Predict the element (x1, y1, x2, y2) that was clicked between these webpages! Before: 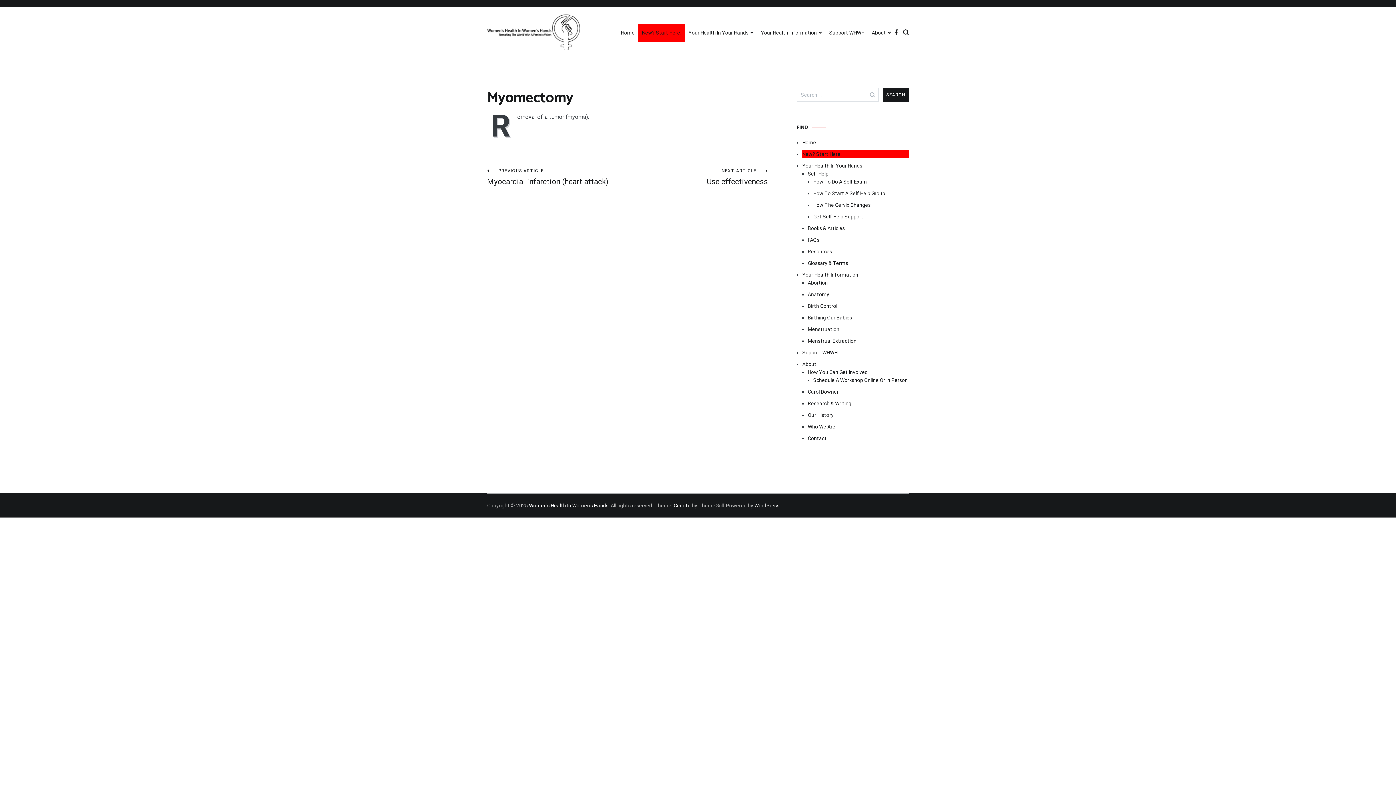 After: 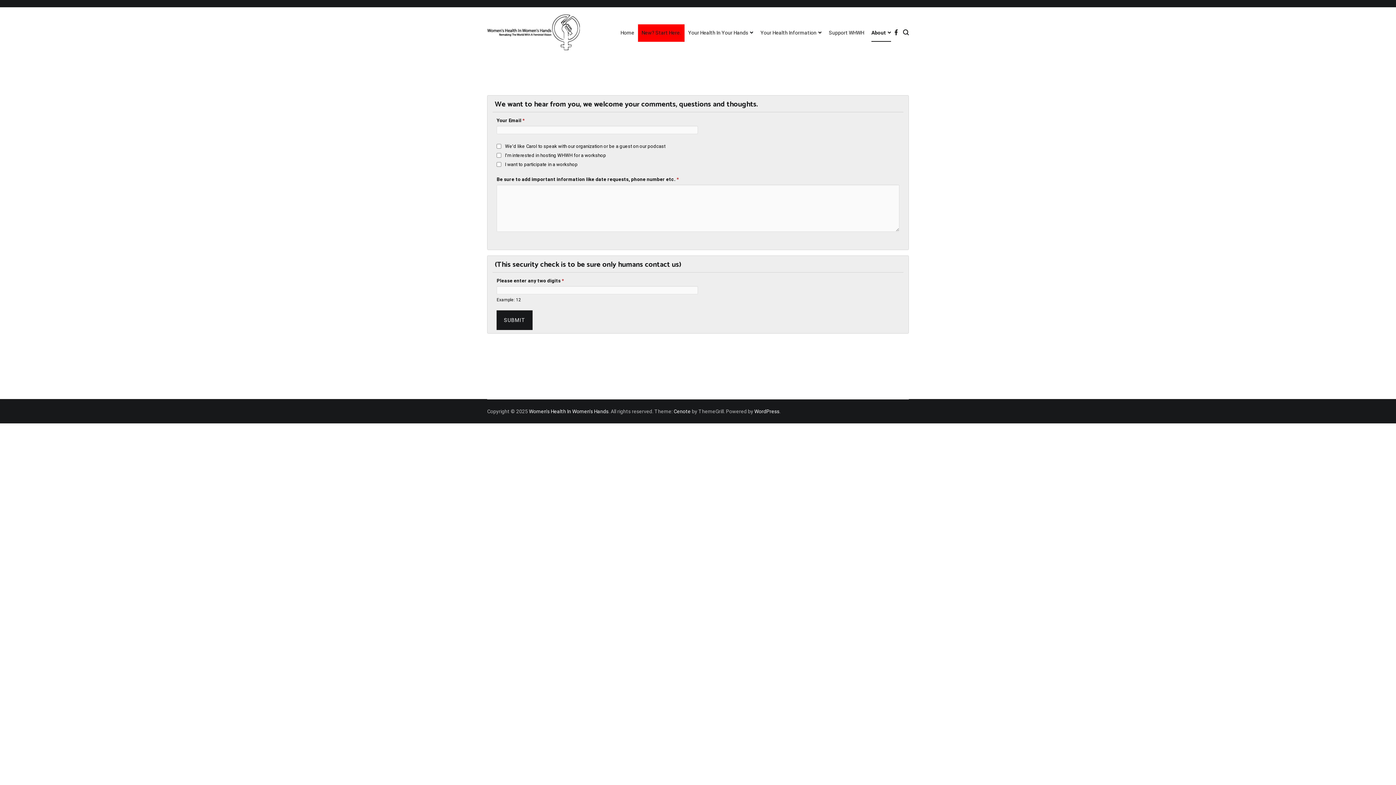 Action: bbox: (808, 434, 909, 442) label: Contact